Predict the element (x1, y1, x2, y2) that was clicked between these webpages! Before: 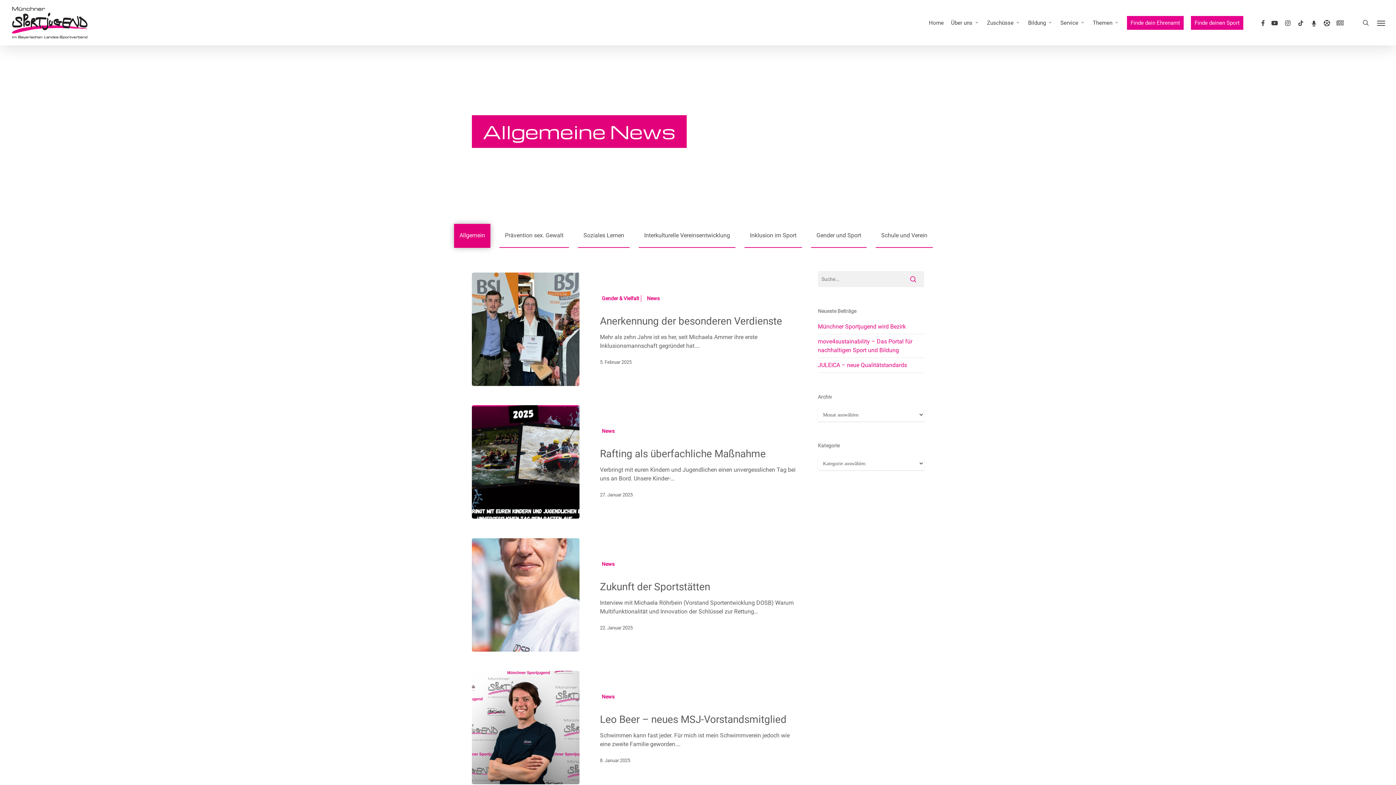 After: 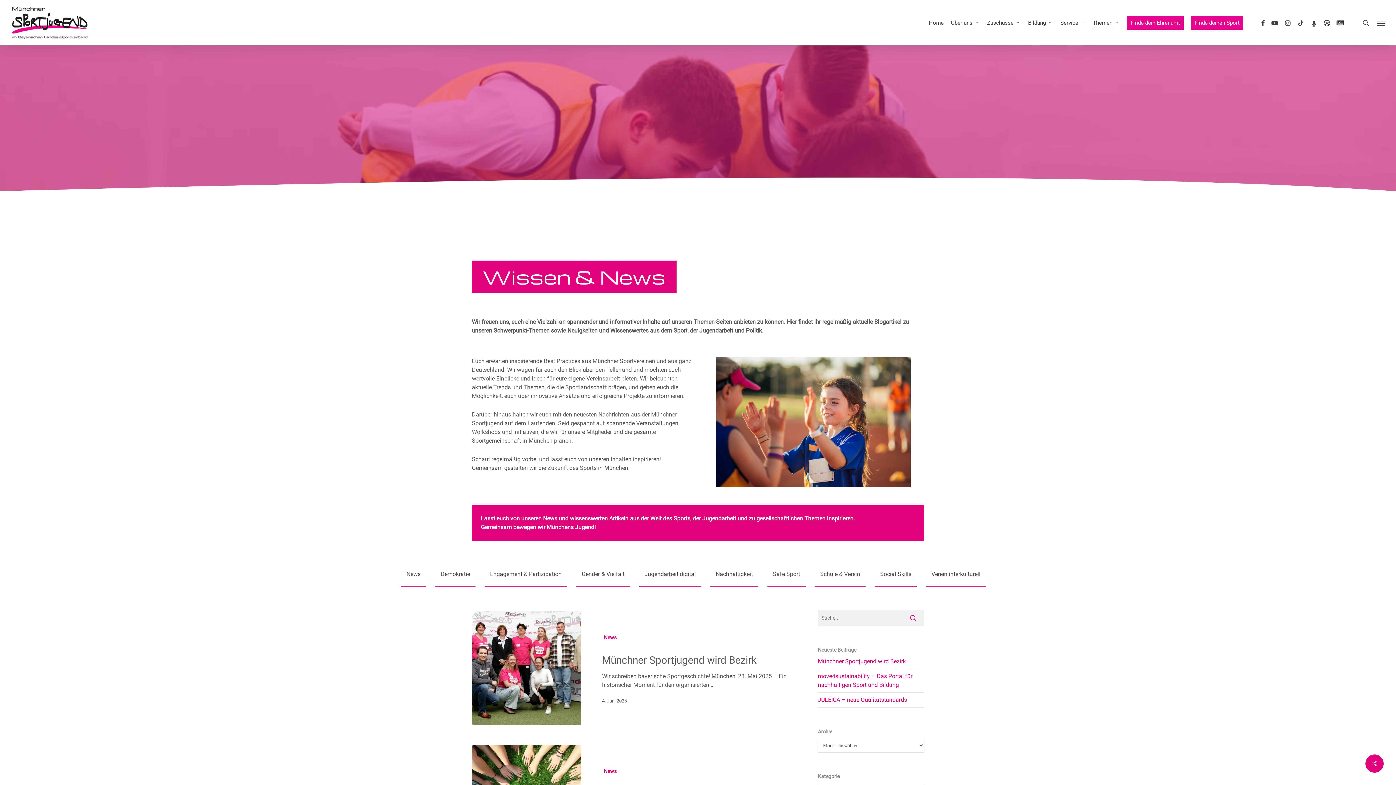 Action: label: News bbox: (601, 561, 614, 567)